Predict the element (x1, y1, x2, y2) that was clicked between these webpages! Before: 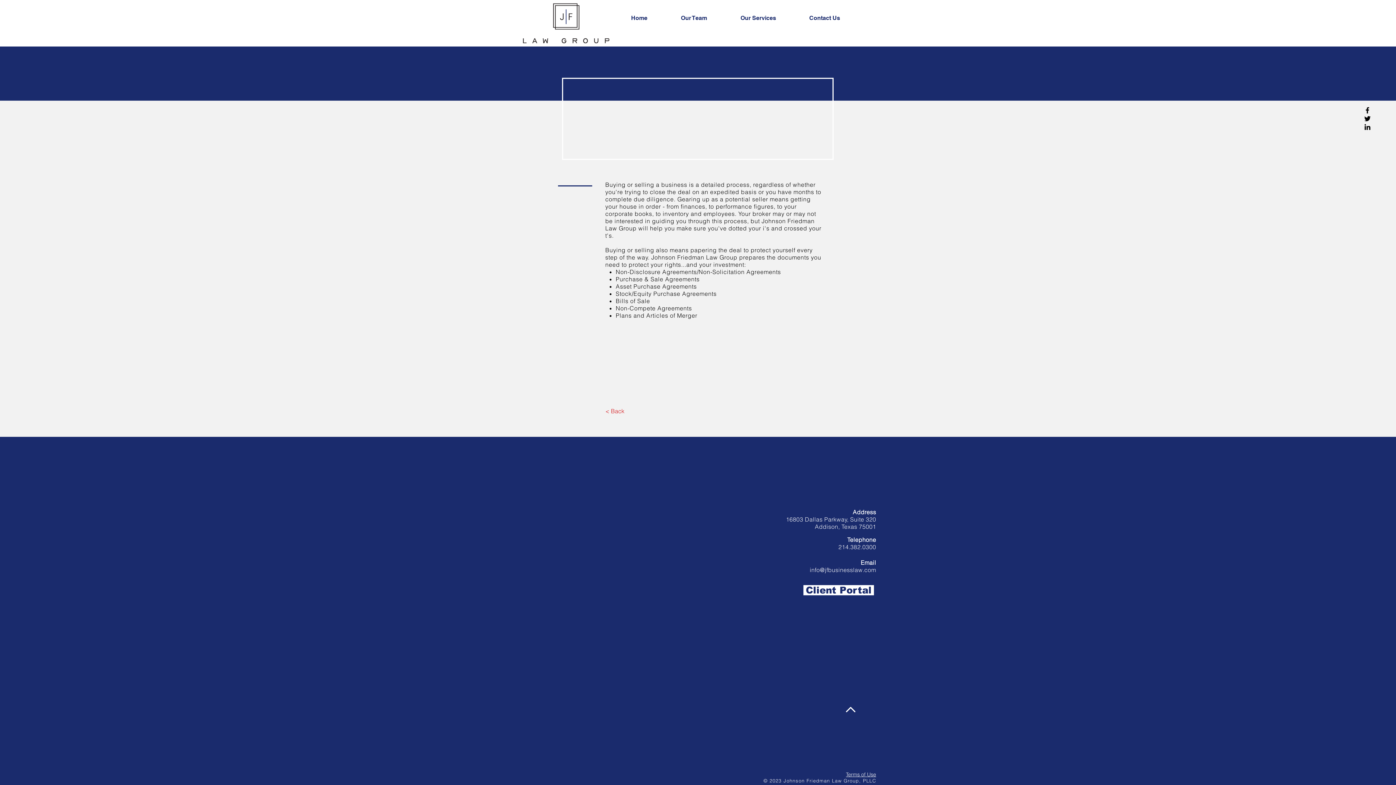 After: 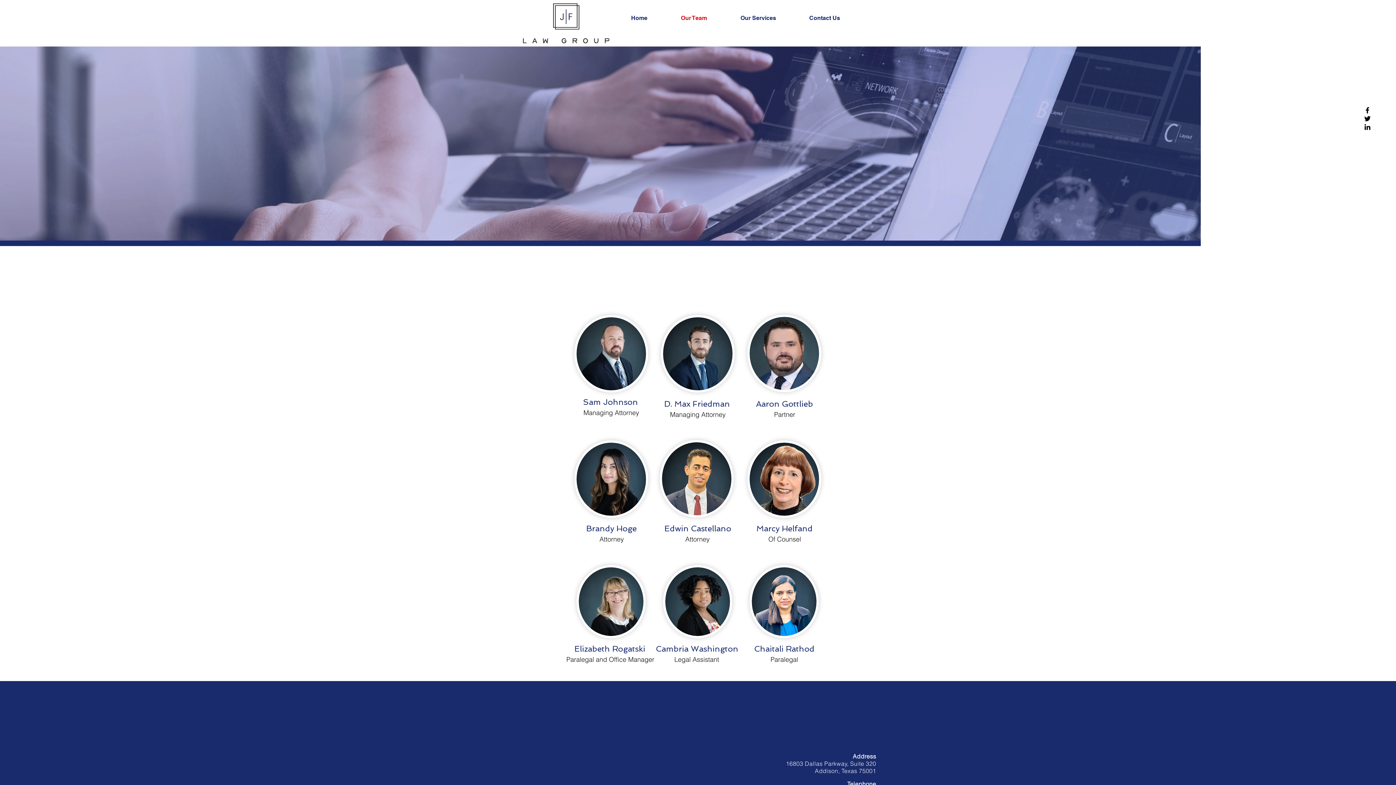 Action: label: Our Team bbox: (675, 9, 735, 27)